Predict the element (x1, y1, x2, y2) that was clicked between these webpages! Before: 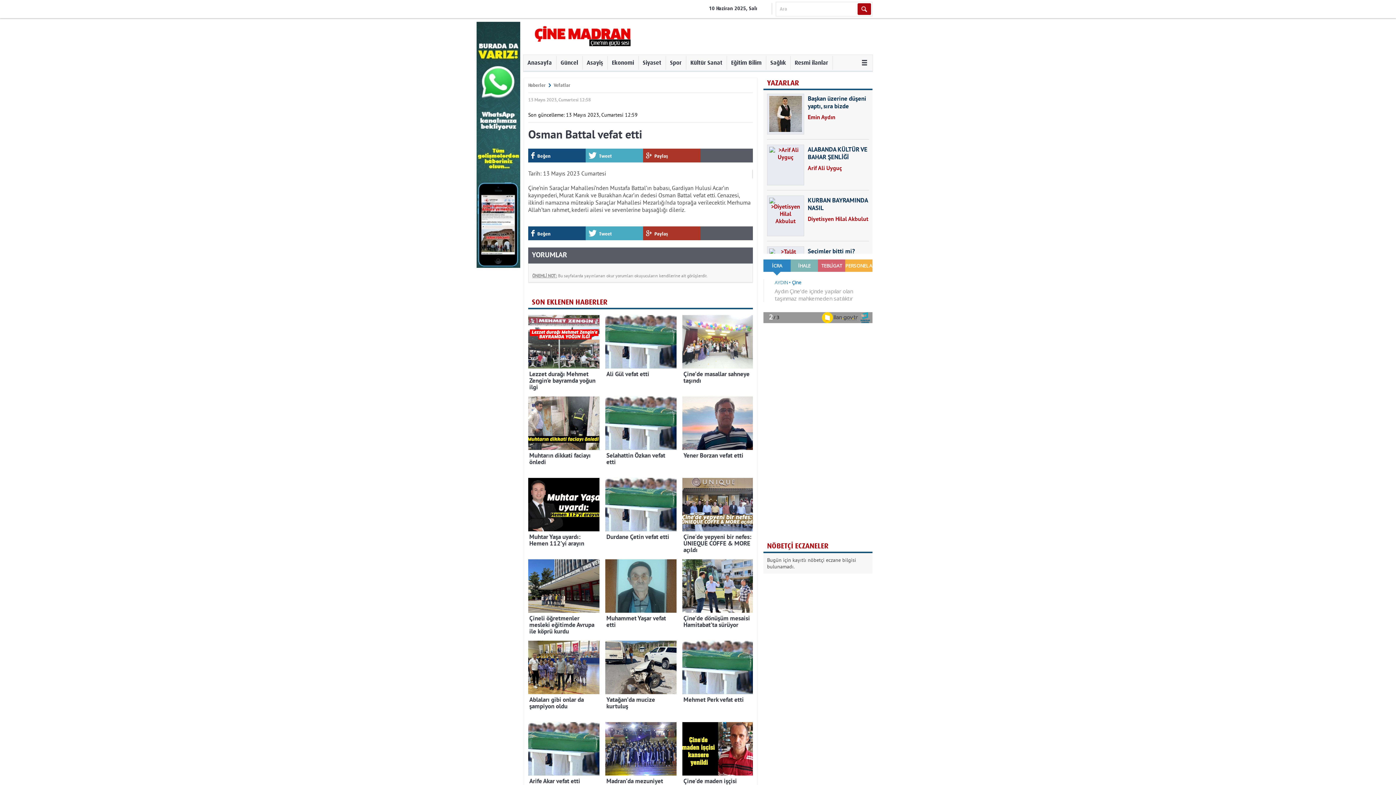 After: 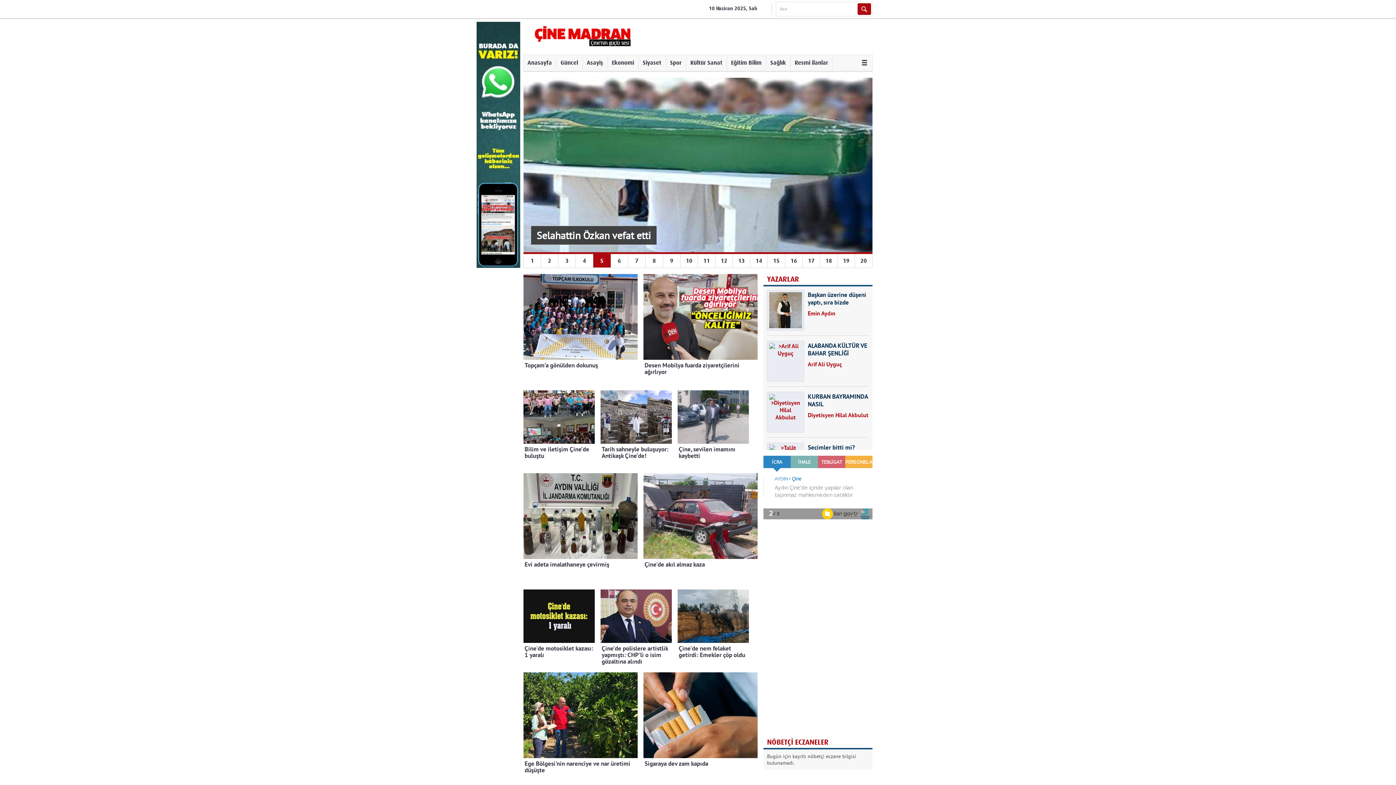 Action: bbox: (529, 25, 641, 54)